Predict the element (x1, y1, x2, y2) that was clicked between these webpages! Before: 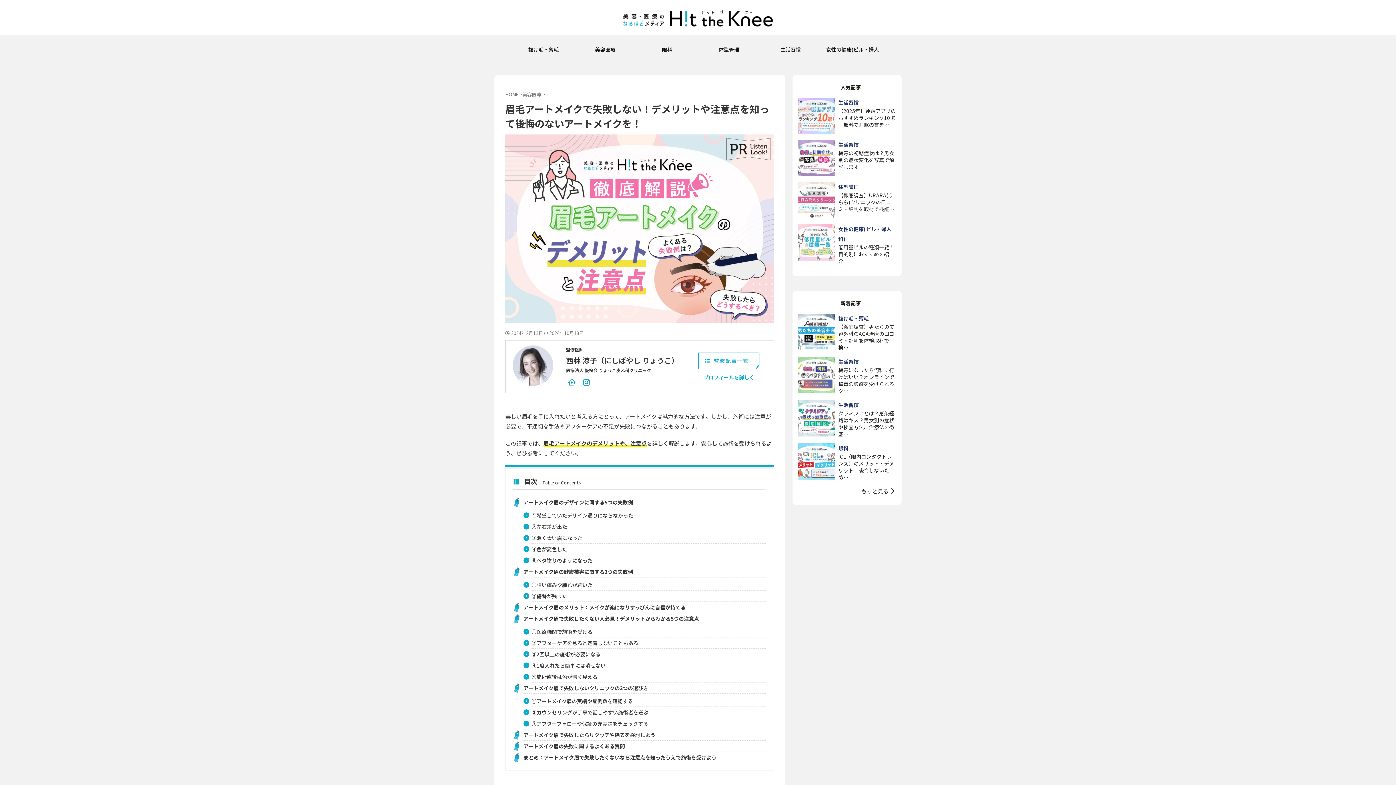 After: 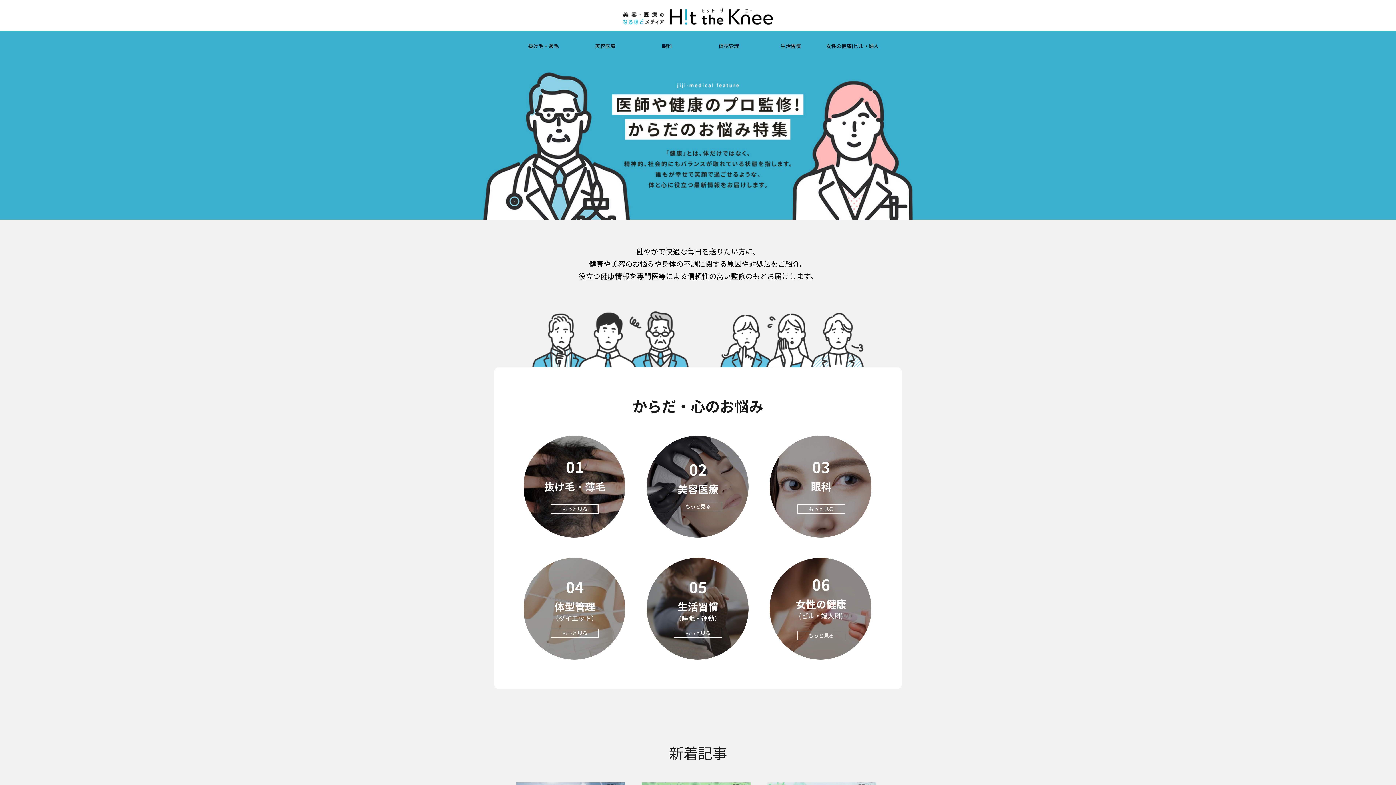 Action: label: HOME  bbox: (505, 90, 519, 97)